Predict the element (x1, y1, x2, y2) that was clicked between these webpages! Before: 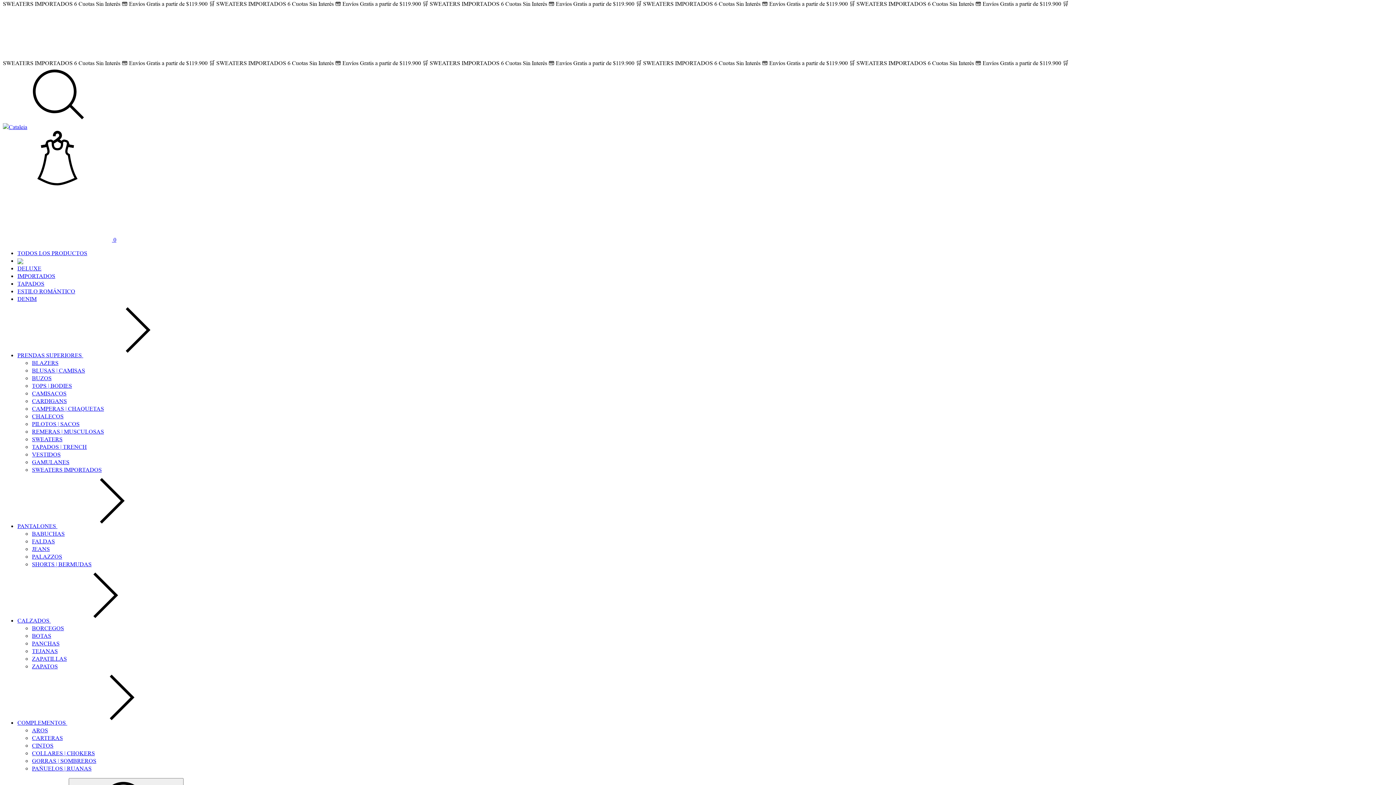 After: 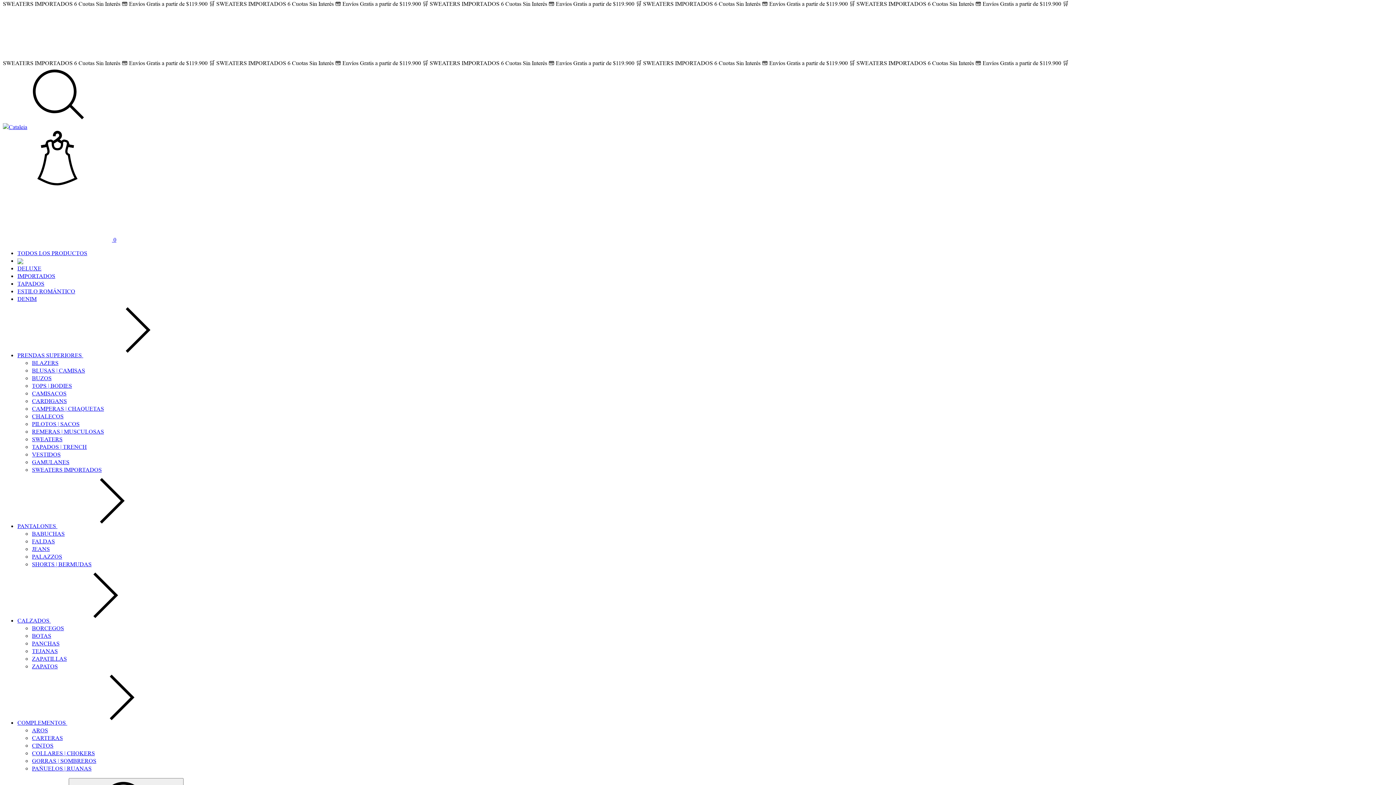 Action: bbox: (32, 443, 86, 450) label: TAPADOS | TRENCH